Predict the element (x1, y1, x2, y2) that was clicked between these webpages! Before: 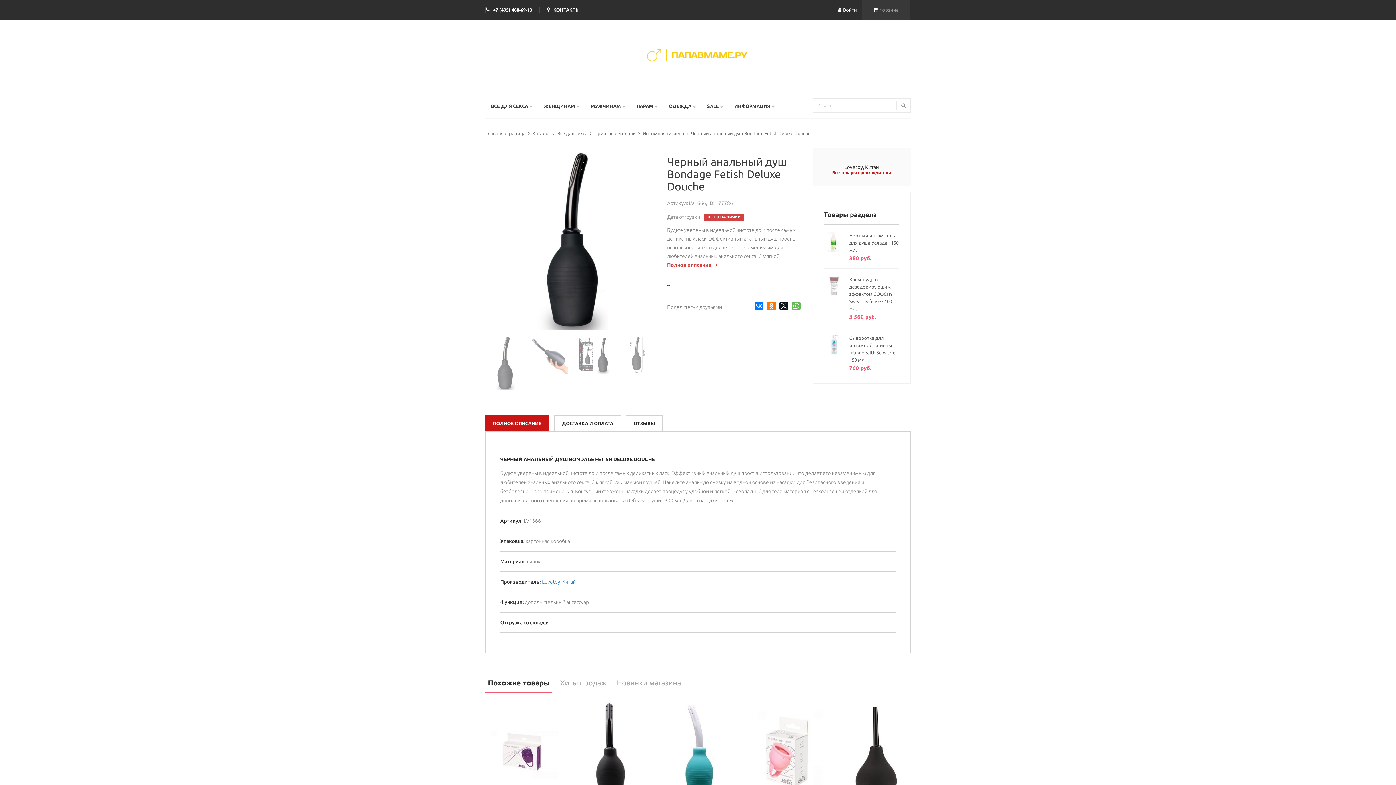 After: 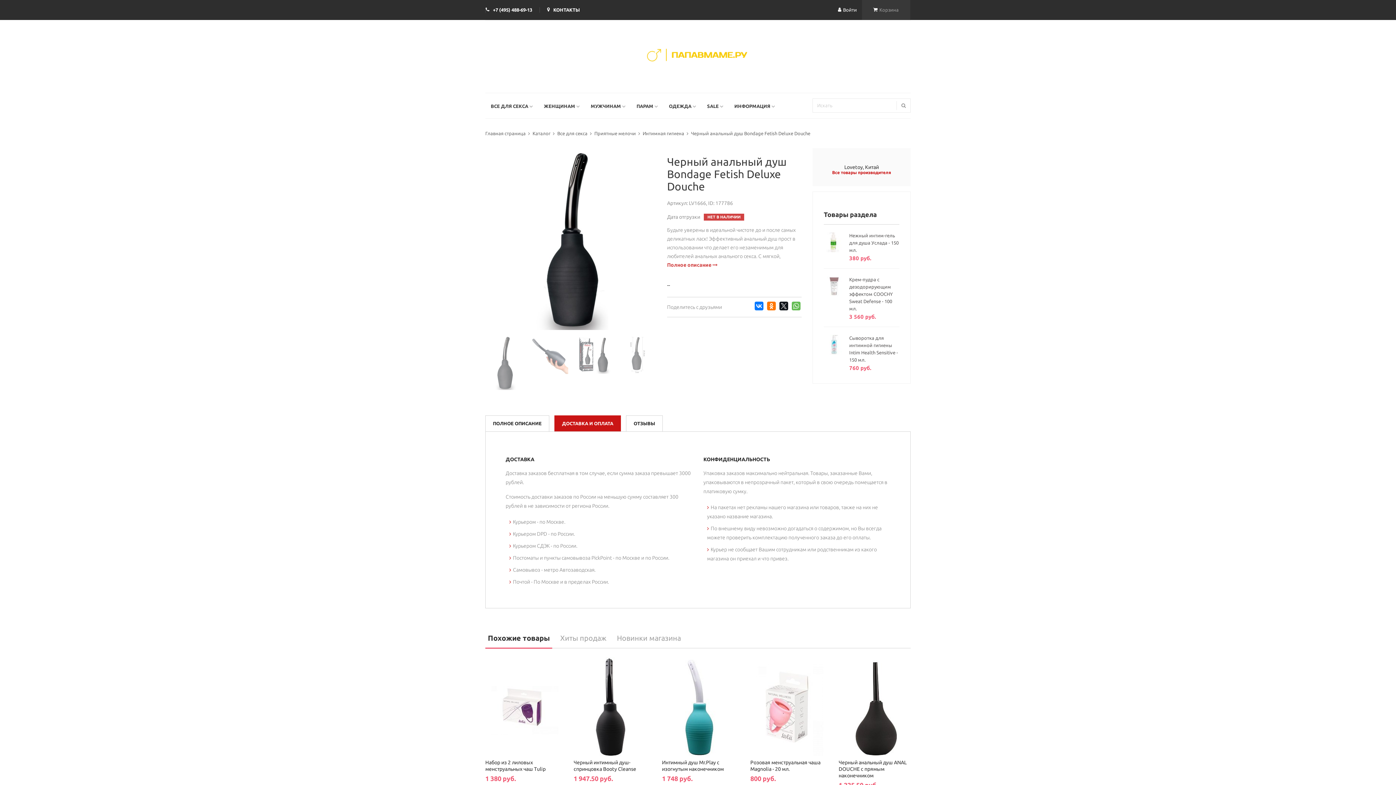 Action: label: ДОСТАВКА И ОПЛАТА bbox: (554, 415, 621, 432)